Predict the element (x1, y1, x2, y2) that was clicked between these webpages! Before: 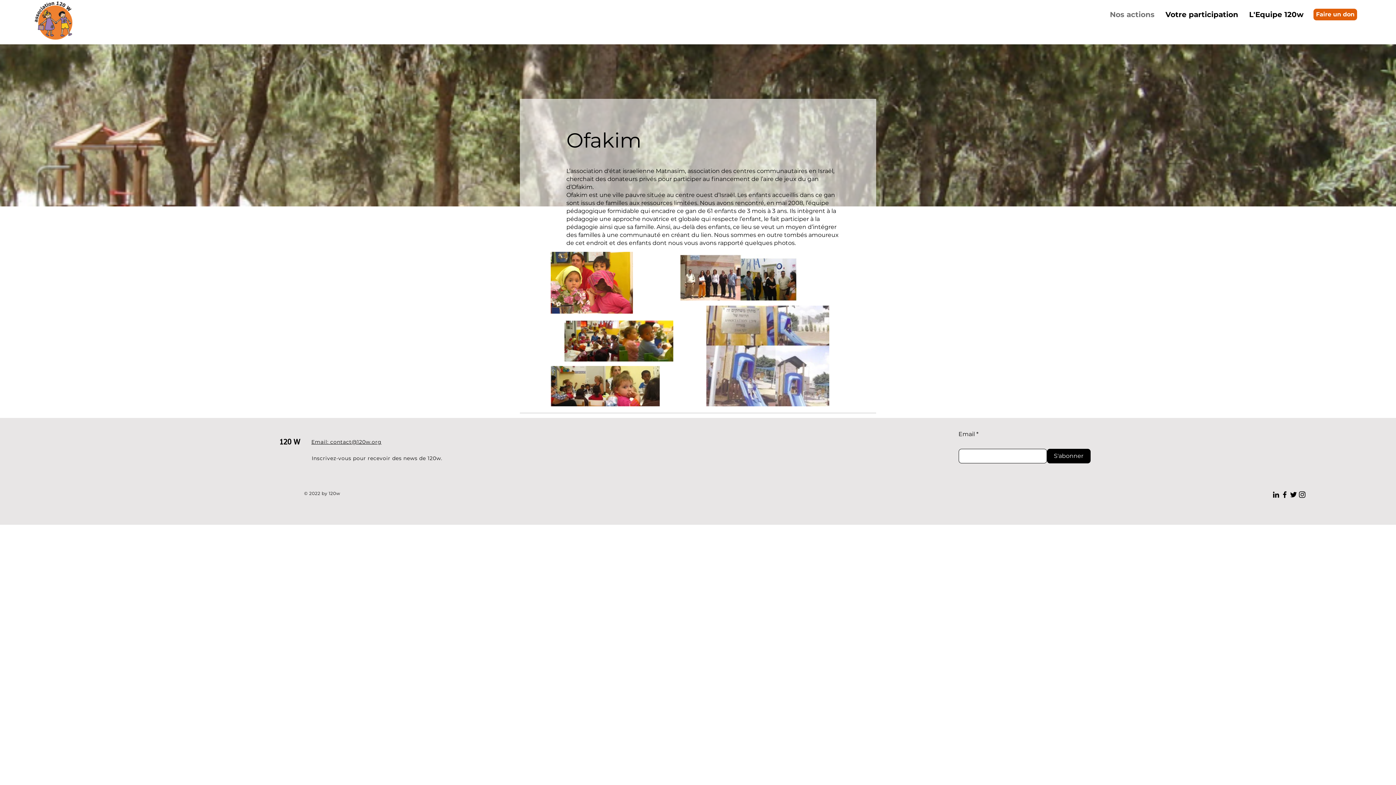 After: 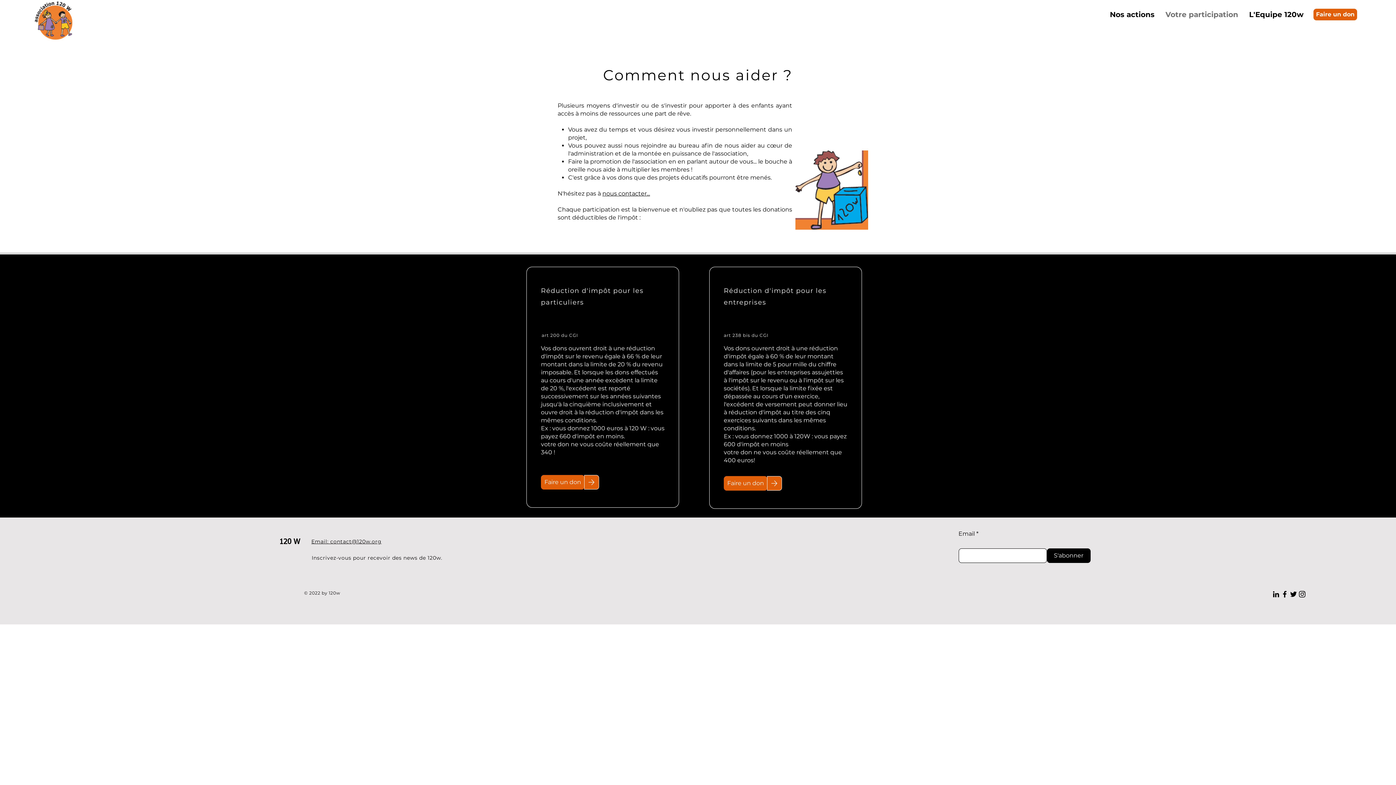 Action: bbox: (1160, 5, 1244, 23) label: Votre participation